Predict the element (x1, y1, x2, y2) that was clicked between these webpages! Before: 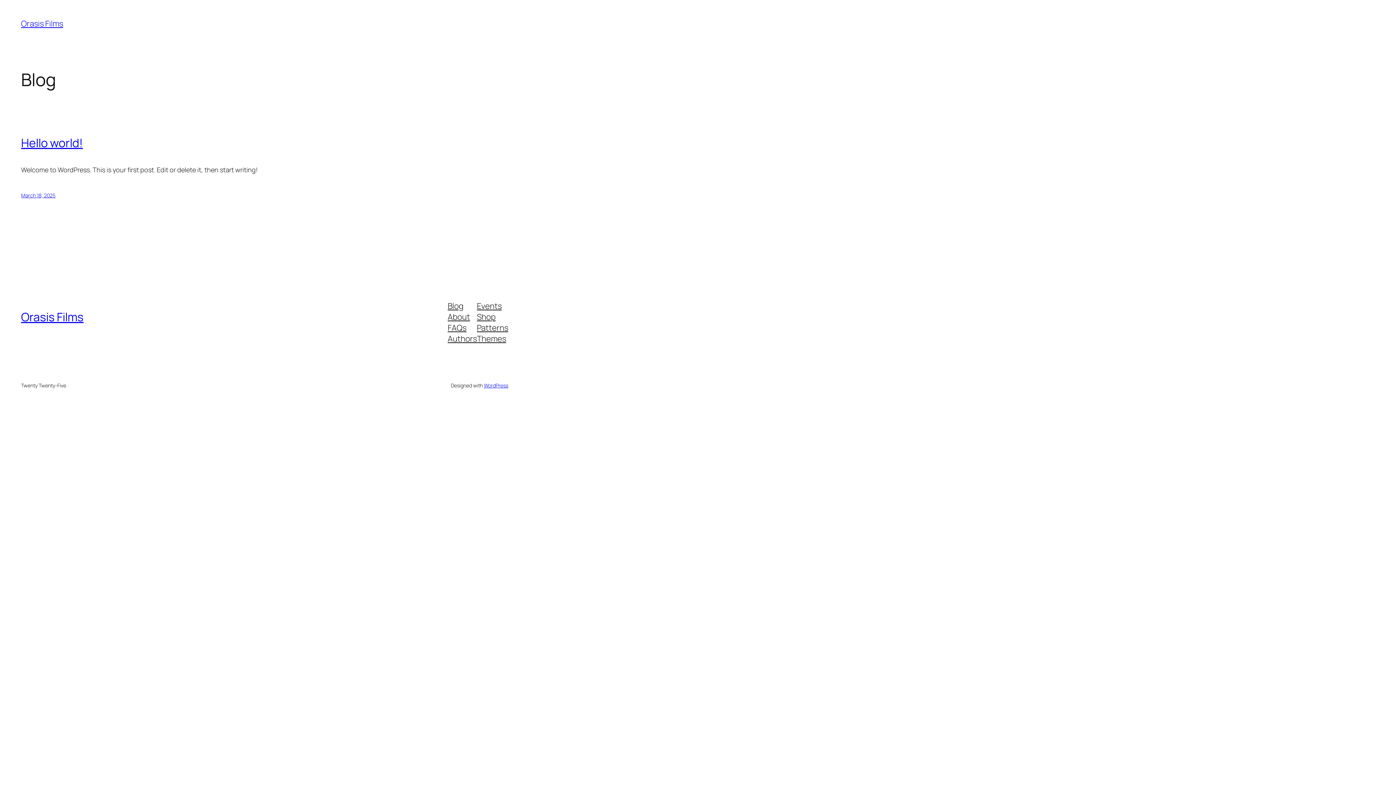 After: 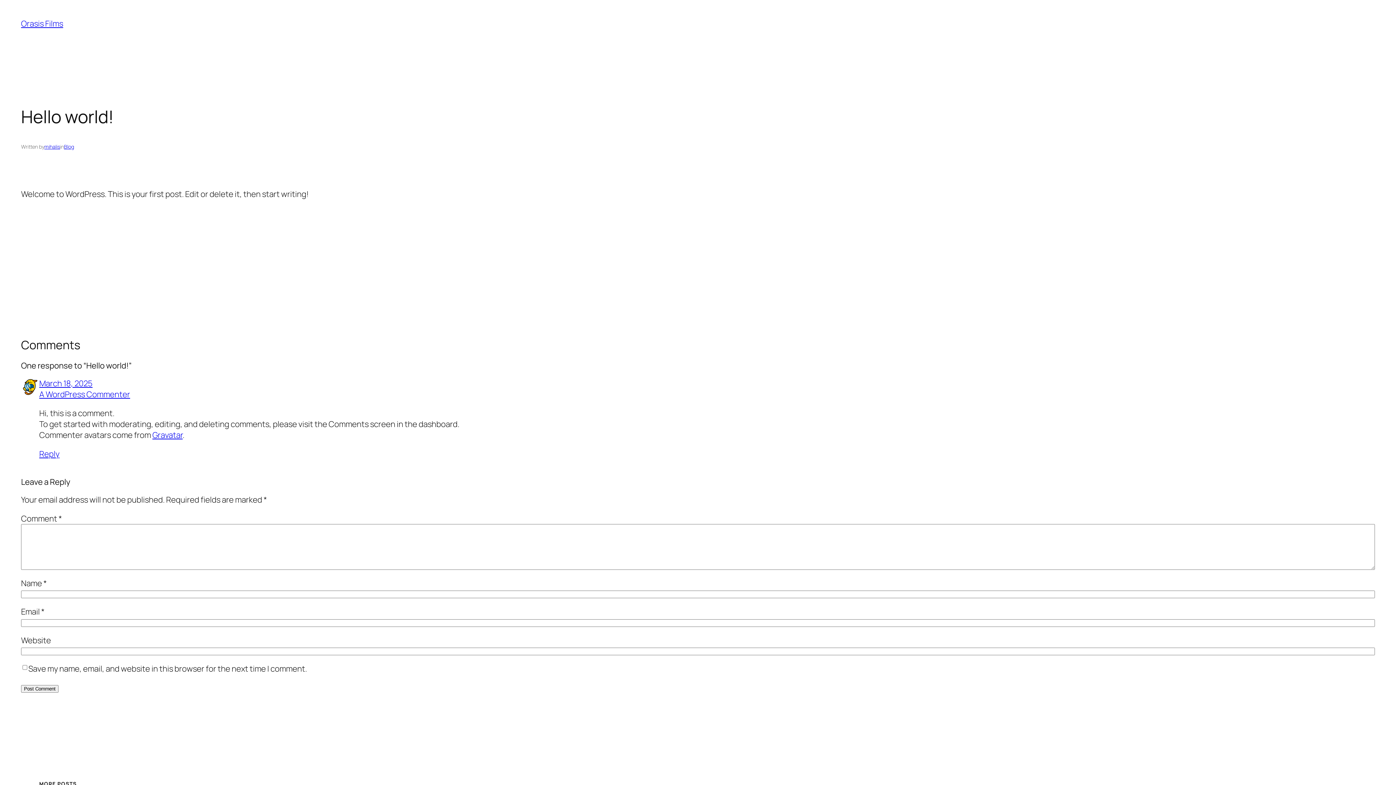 Action: label: Hello world! bbox: (21, 134, 82, 150)